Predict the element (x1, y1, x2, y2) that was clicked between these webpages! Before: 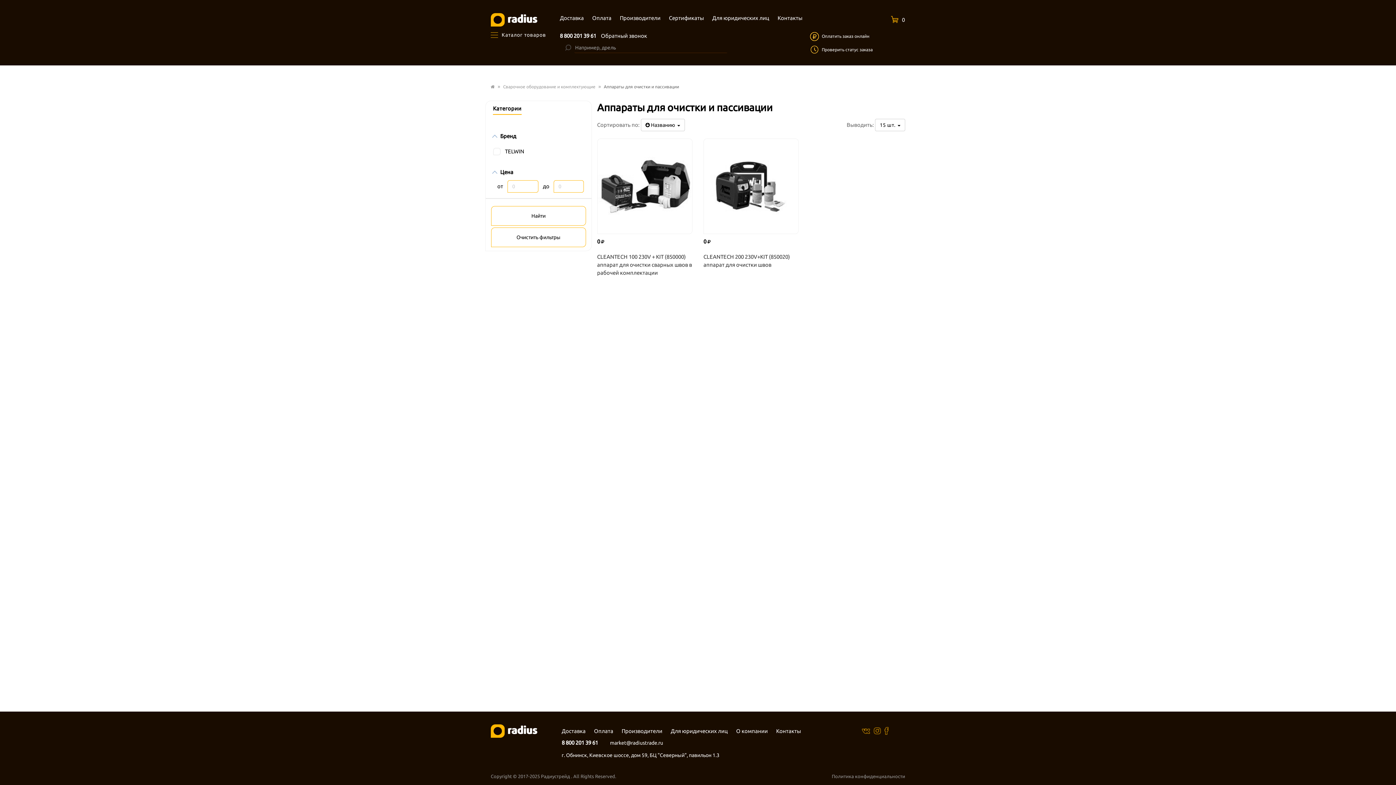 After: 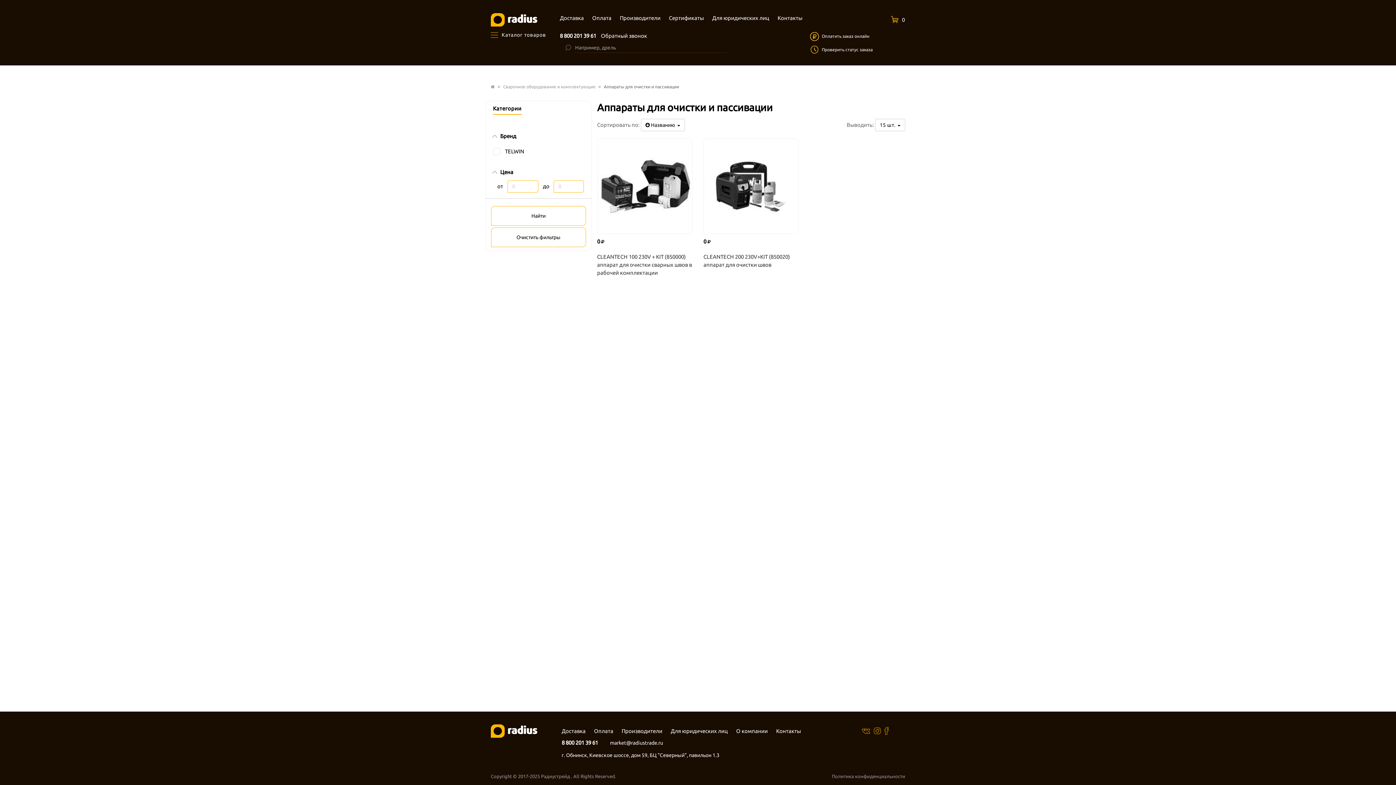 Action: bbox: (491, 206, 586, 225) label: Найти